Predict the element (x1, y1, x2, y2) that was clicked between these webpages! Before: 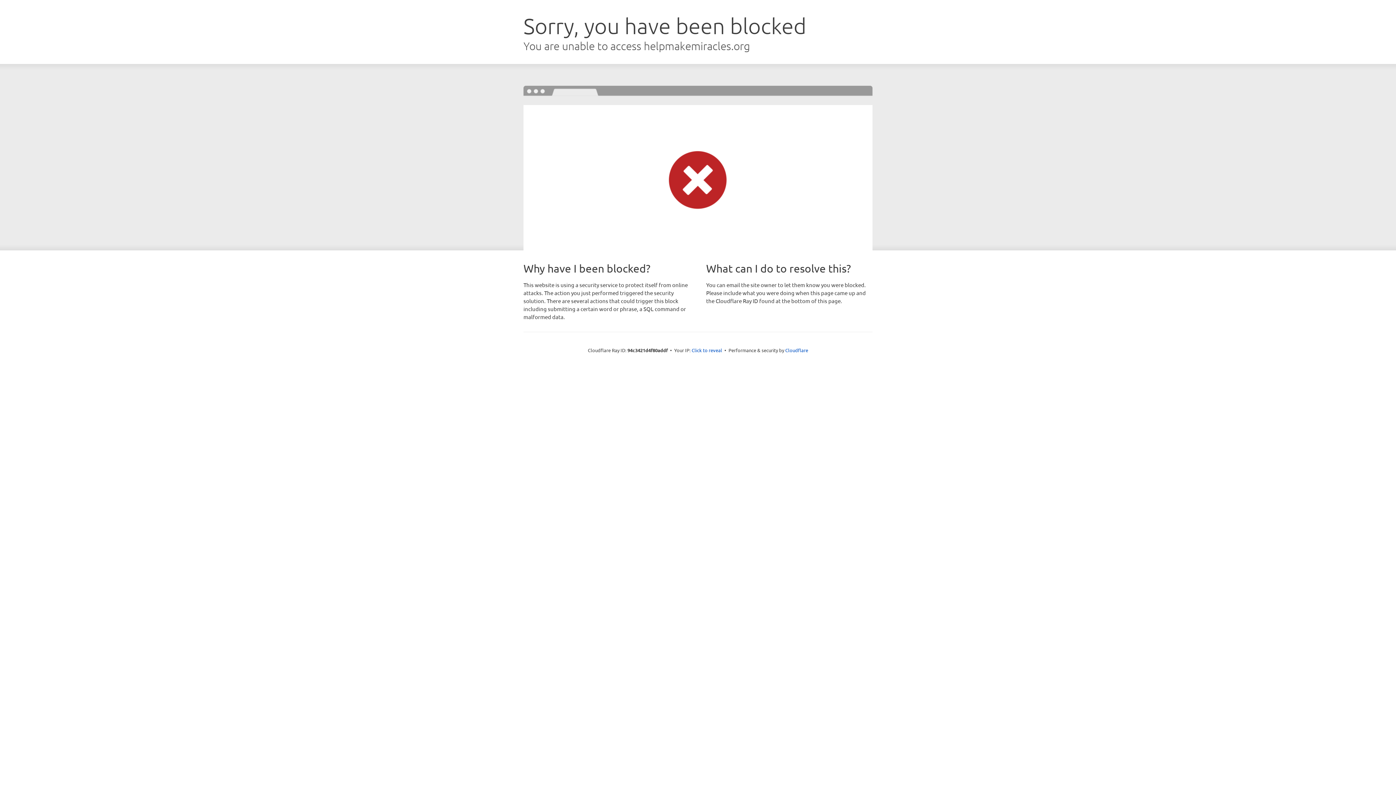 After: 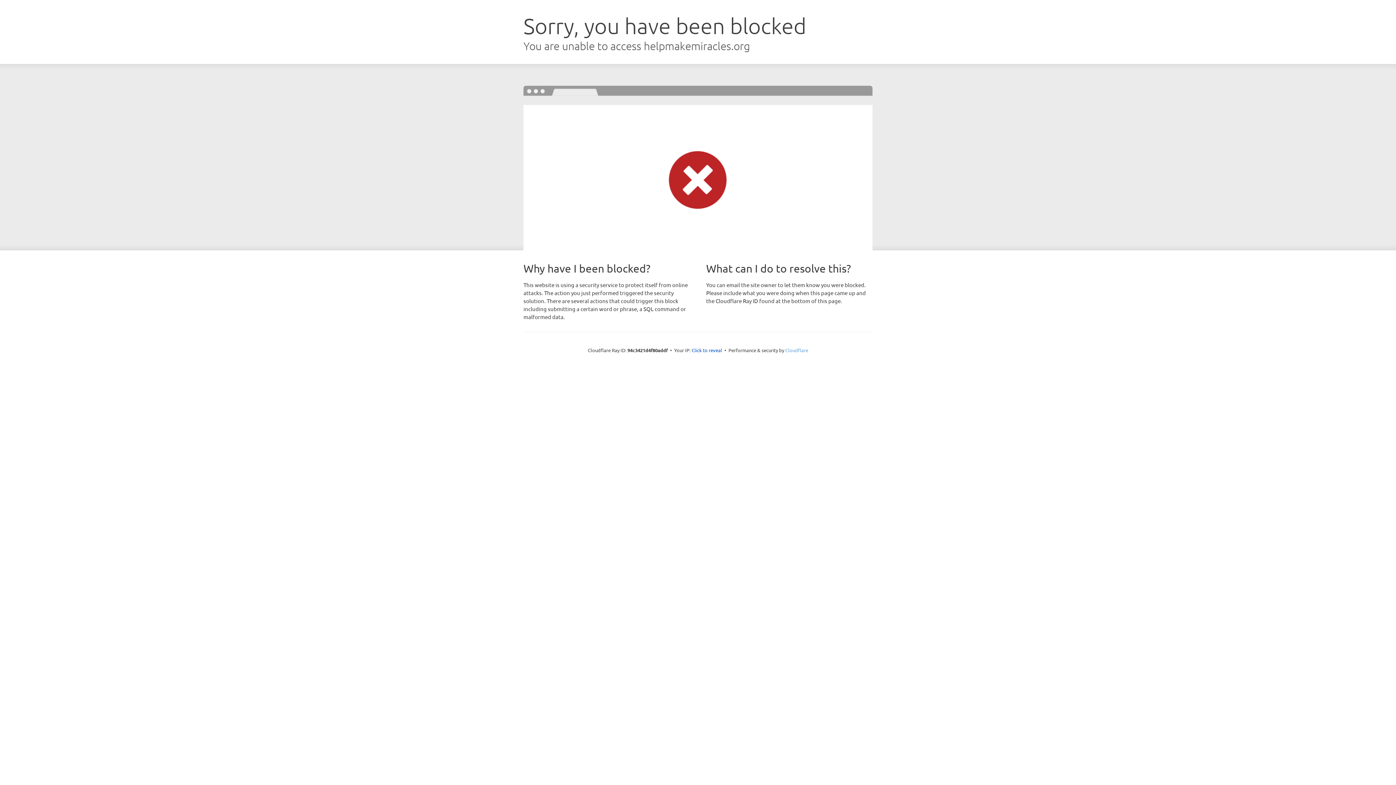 Action: bbox: (785, 347, 808, 353) label: Cloudflare